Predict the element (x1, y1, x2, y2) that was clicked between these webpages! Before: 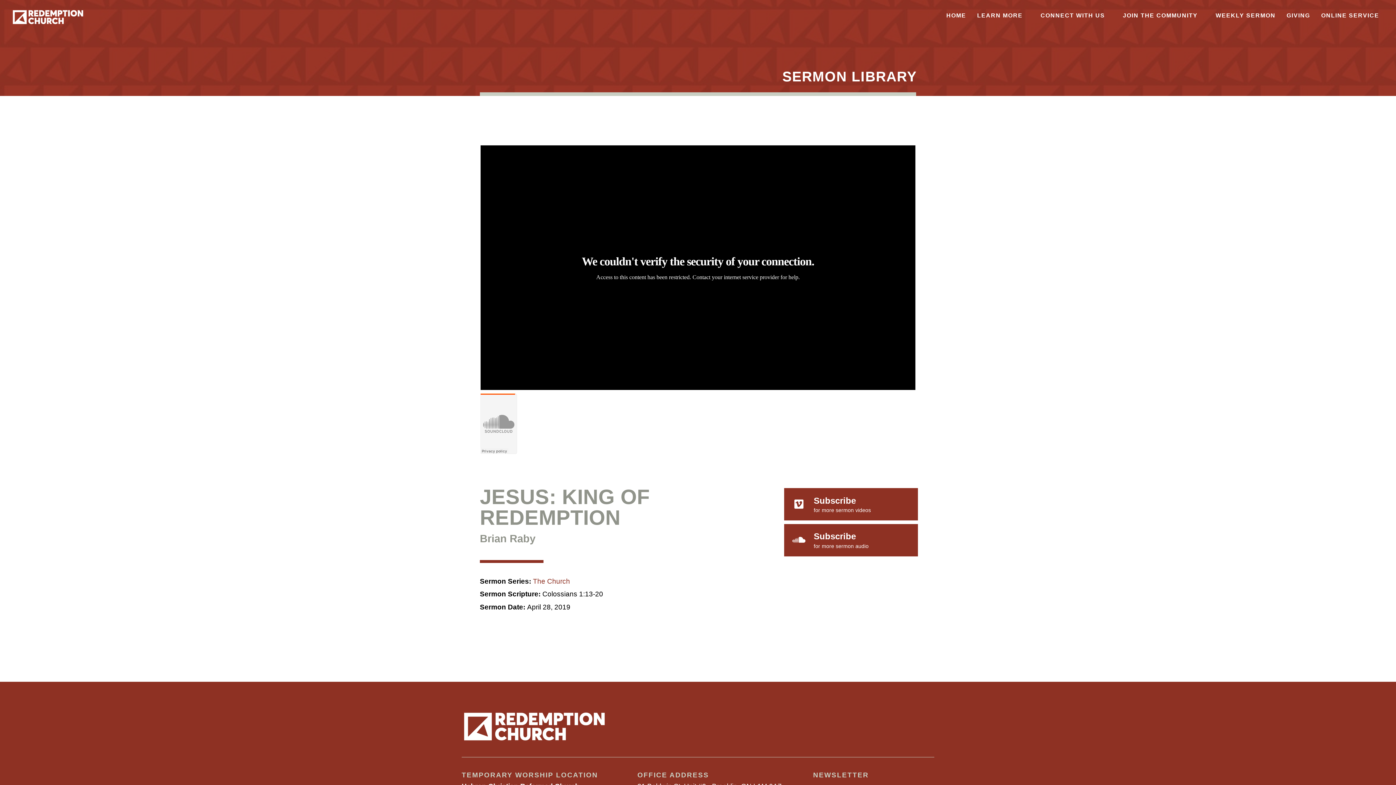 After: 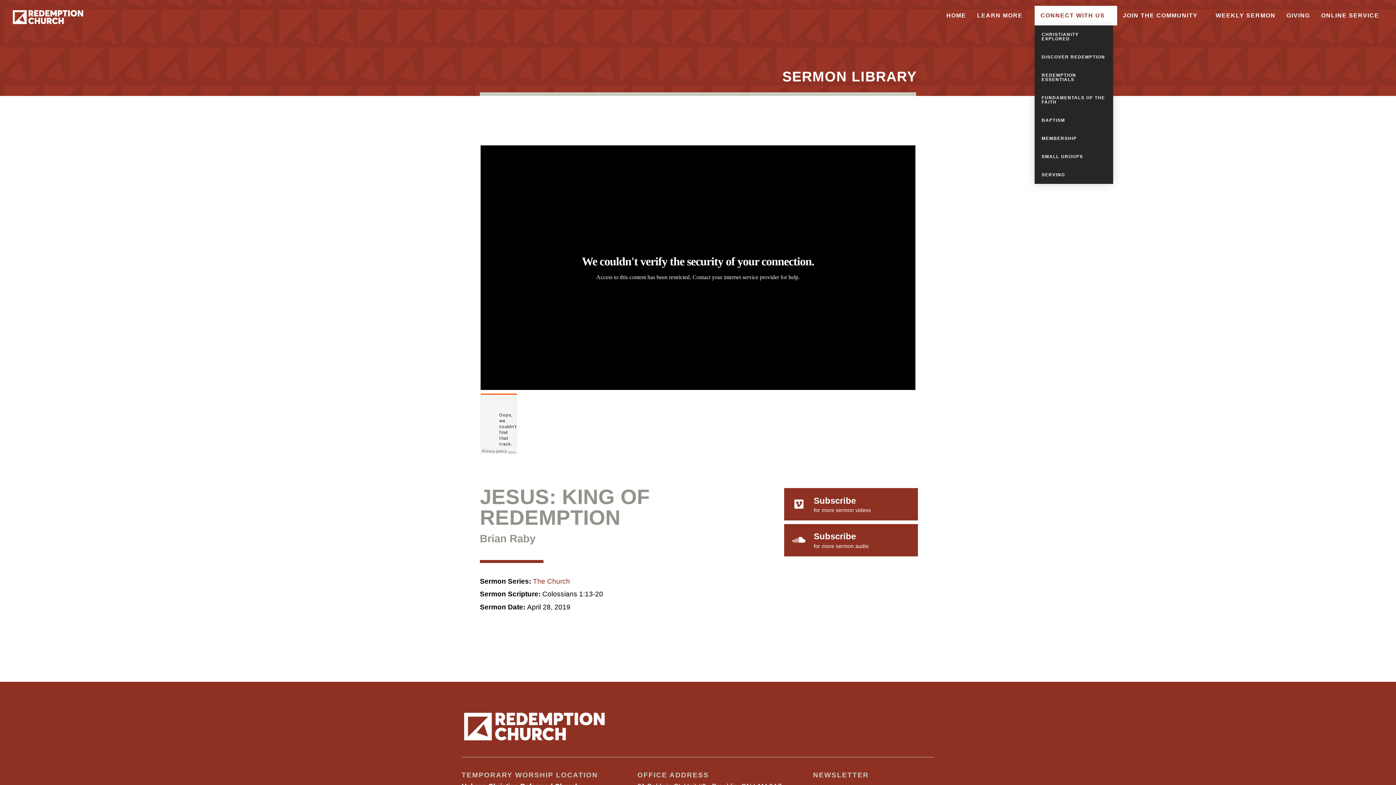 Action: label: CONNECT WITH US bbox: (1035, 5, 1117, 25)